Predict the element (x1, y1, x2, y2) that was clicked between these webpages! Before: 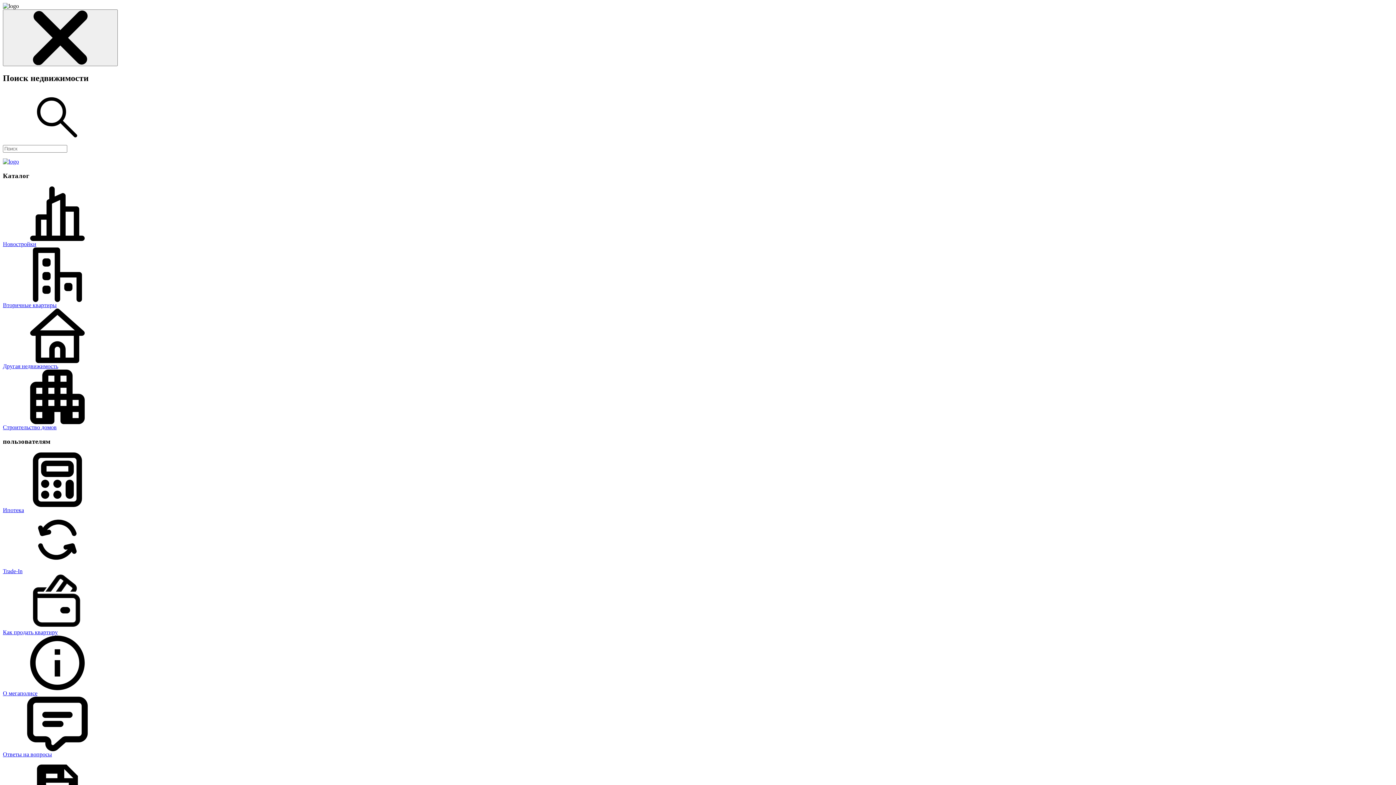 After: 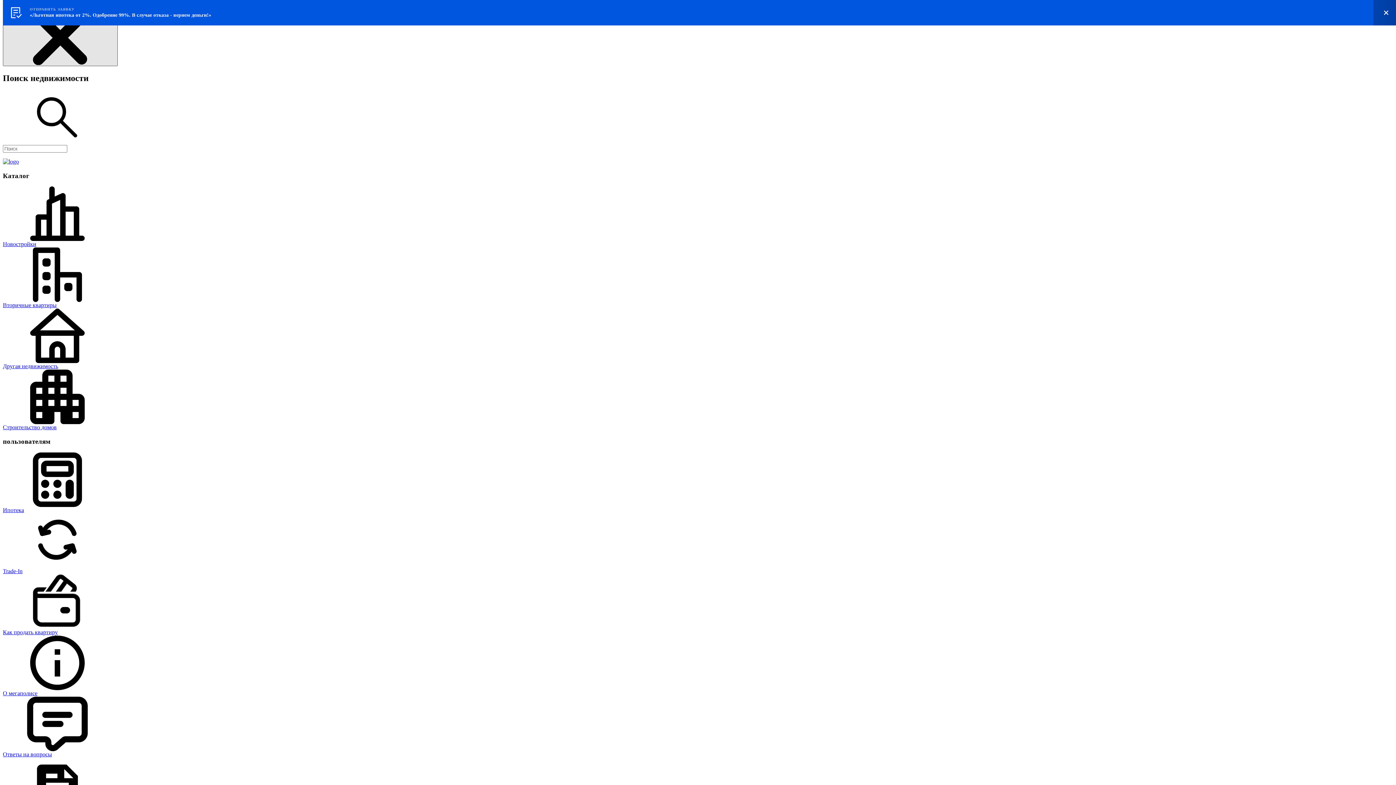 Action: bbox: (2, 9, 117, 66)